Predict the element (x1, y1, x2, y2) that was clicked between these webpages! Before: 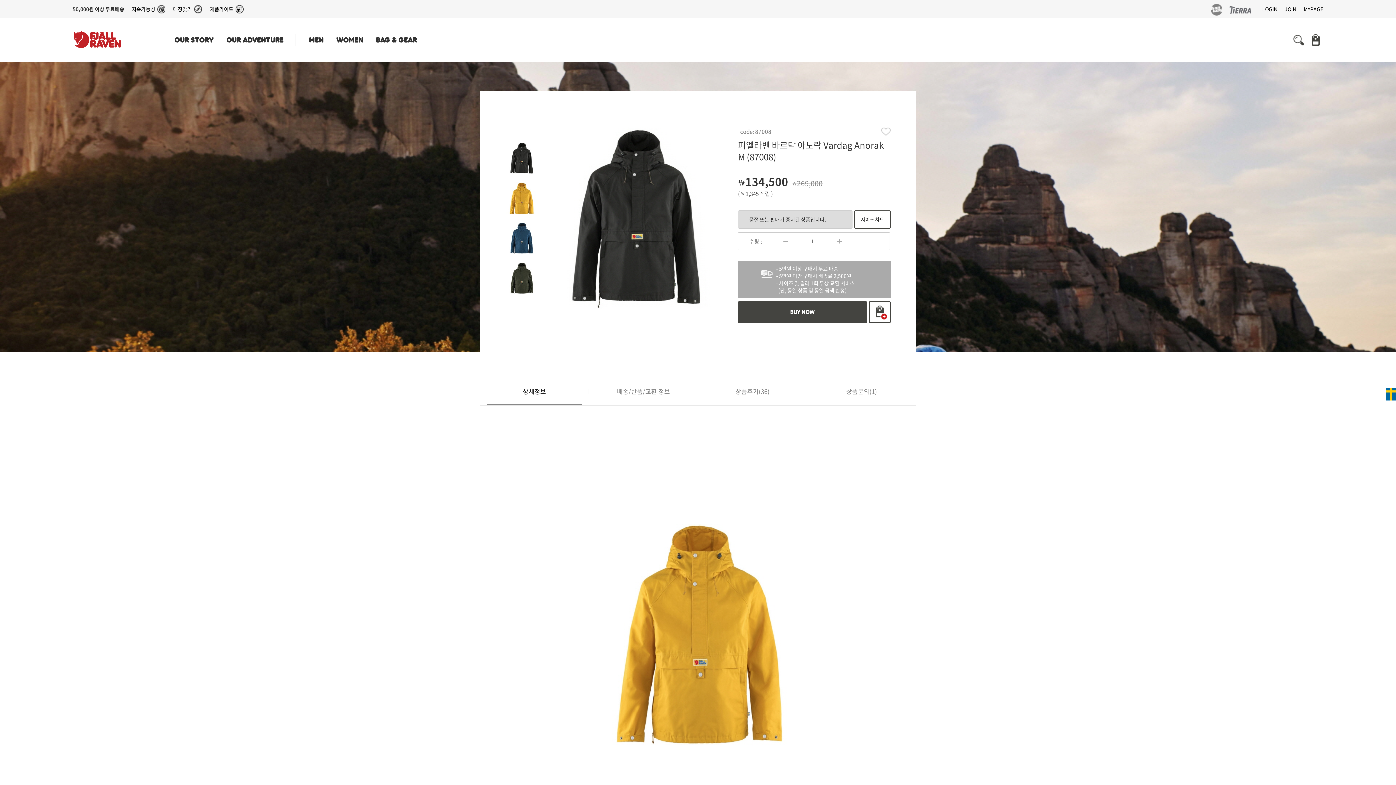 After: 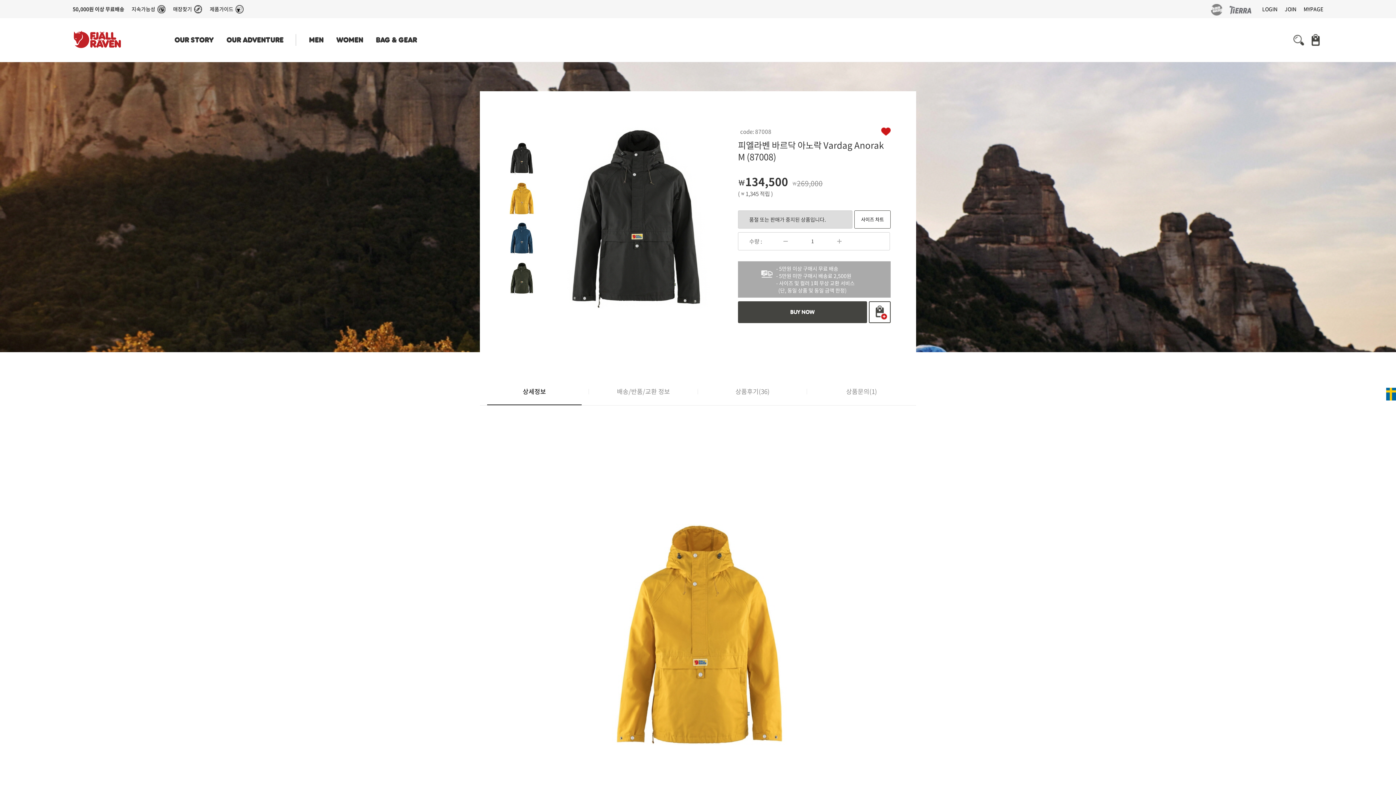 Action: bbox: (881, 127, 890, 135) label: 관심상품